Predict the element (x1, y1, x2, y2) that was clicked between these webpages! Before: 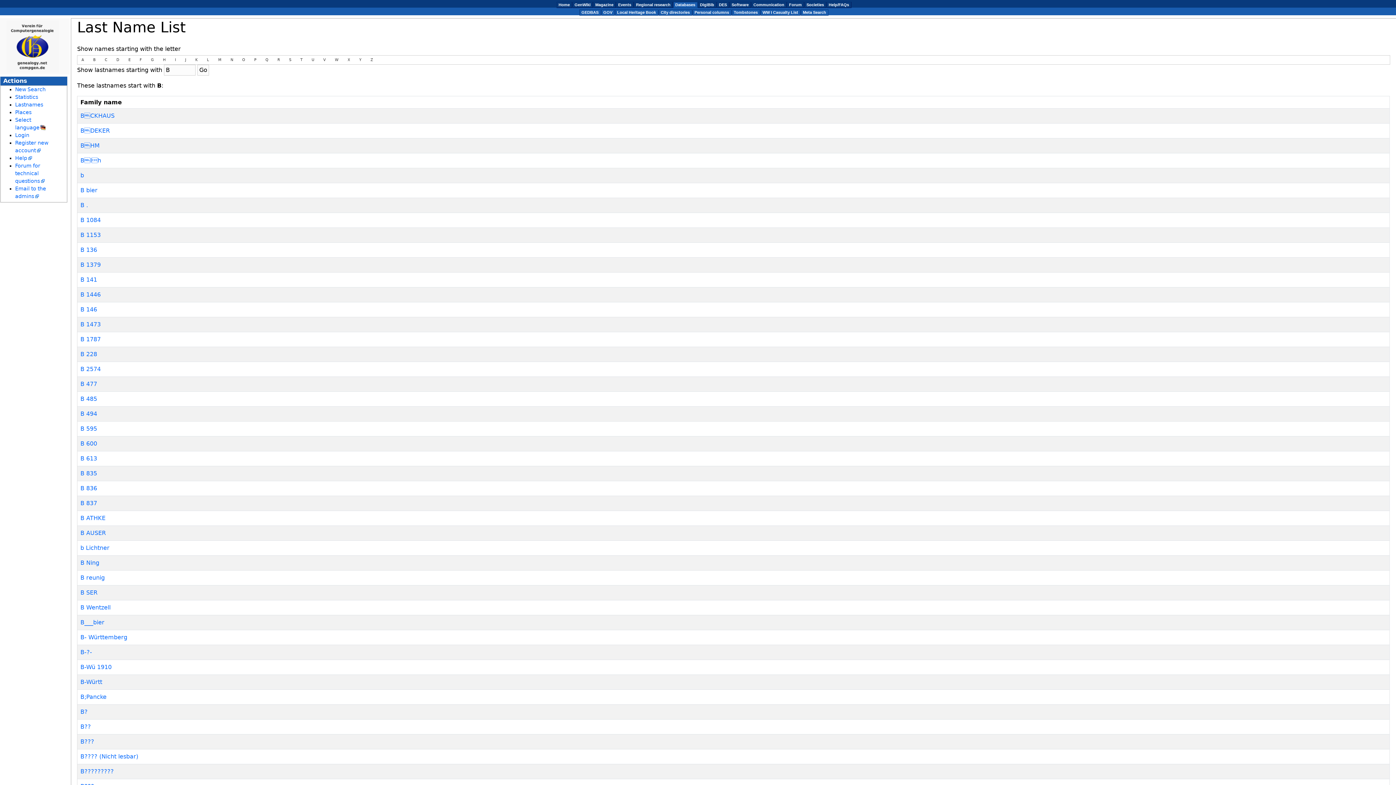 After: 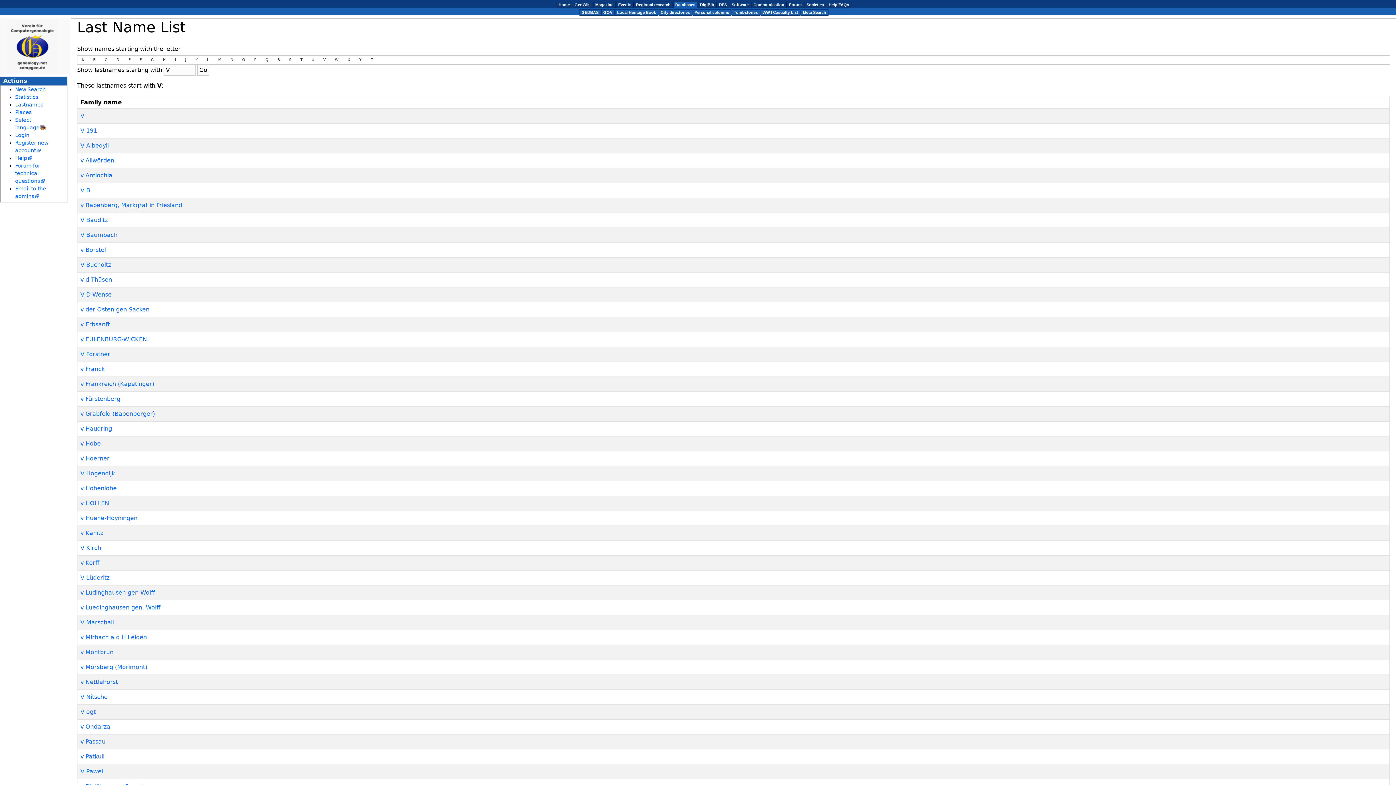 Action: bbox: (321, 56, 328, 63) label: V